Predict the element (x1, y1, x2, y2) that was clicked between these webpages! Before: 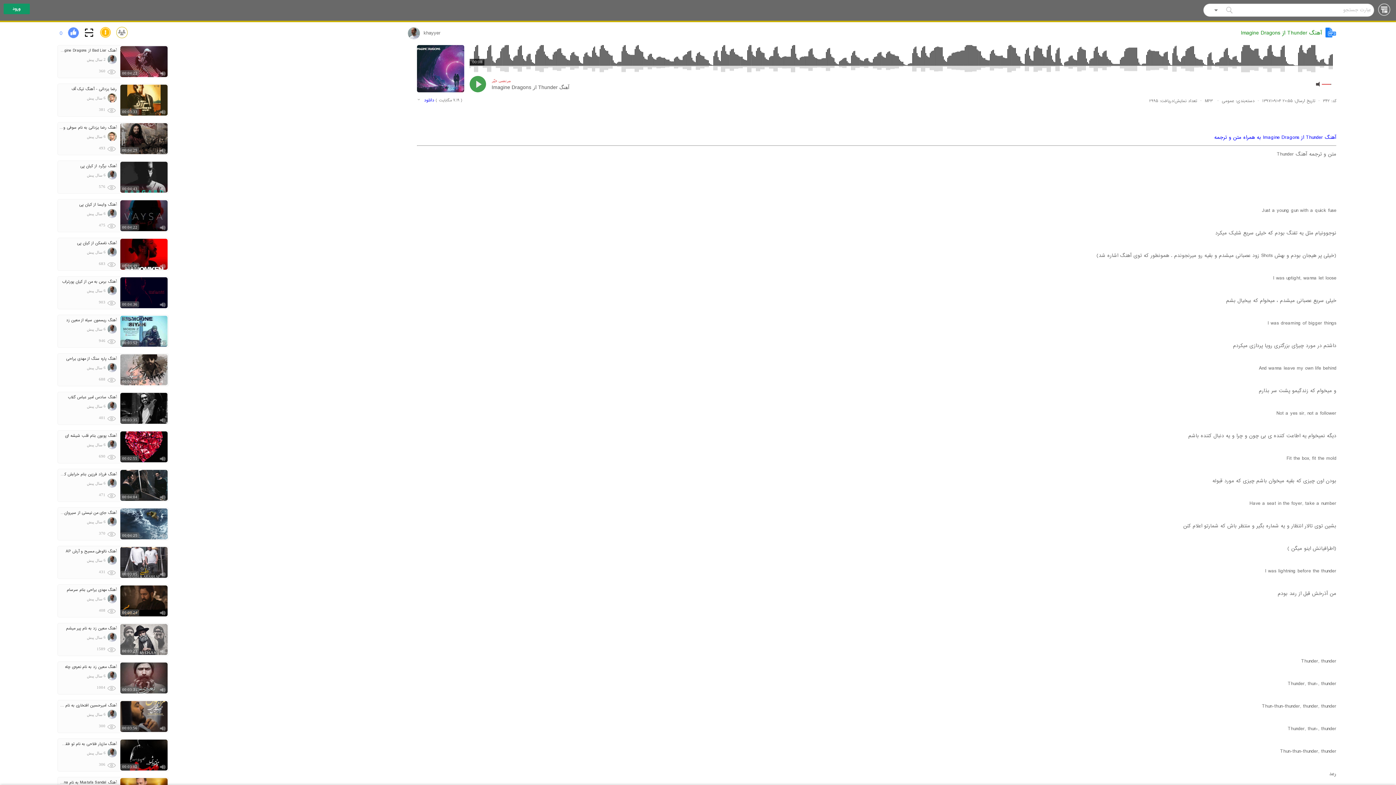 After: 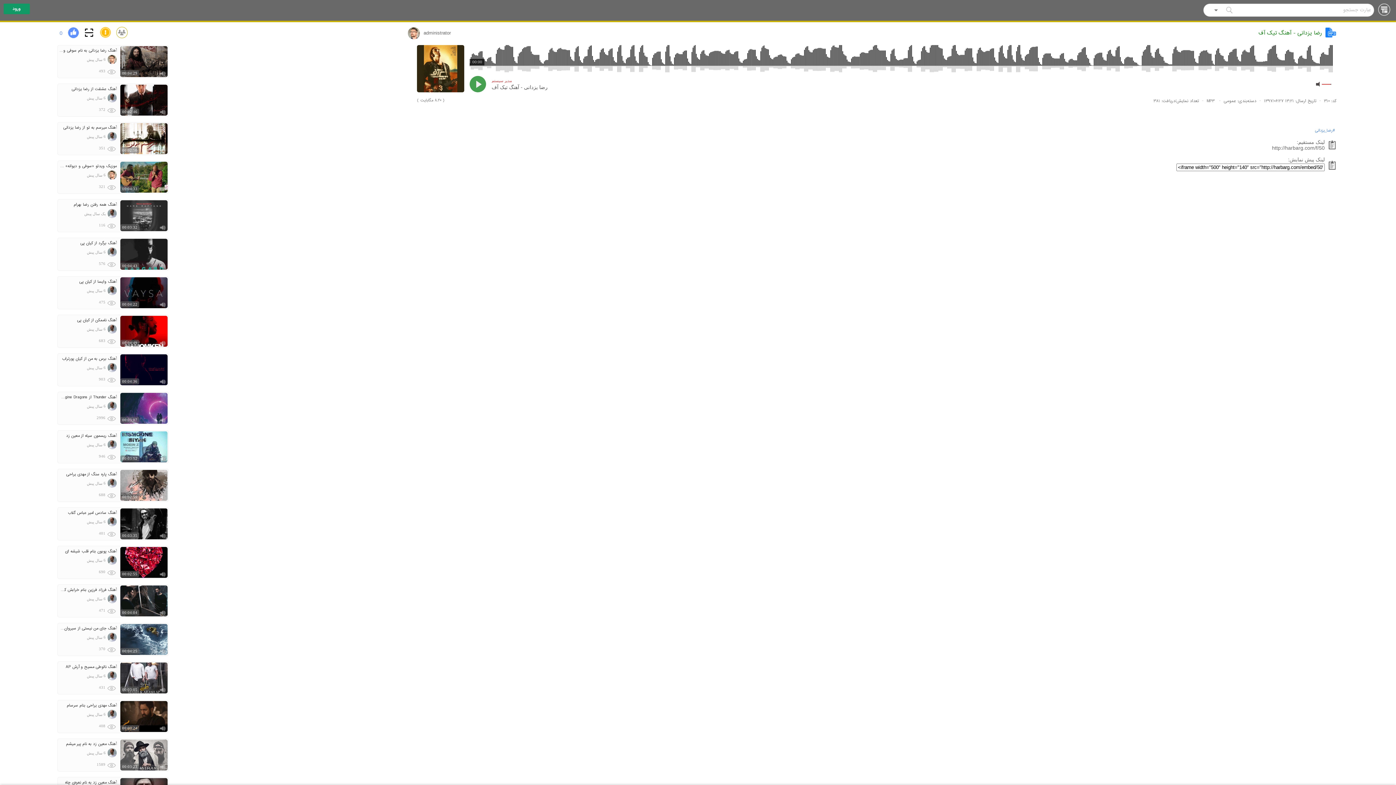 Action: label: رضا یزدانی - آهنگ تیک آف bbox: (58, 85, 167, 92)